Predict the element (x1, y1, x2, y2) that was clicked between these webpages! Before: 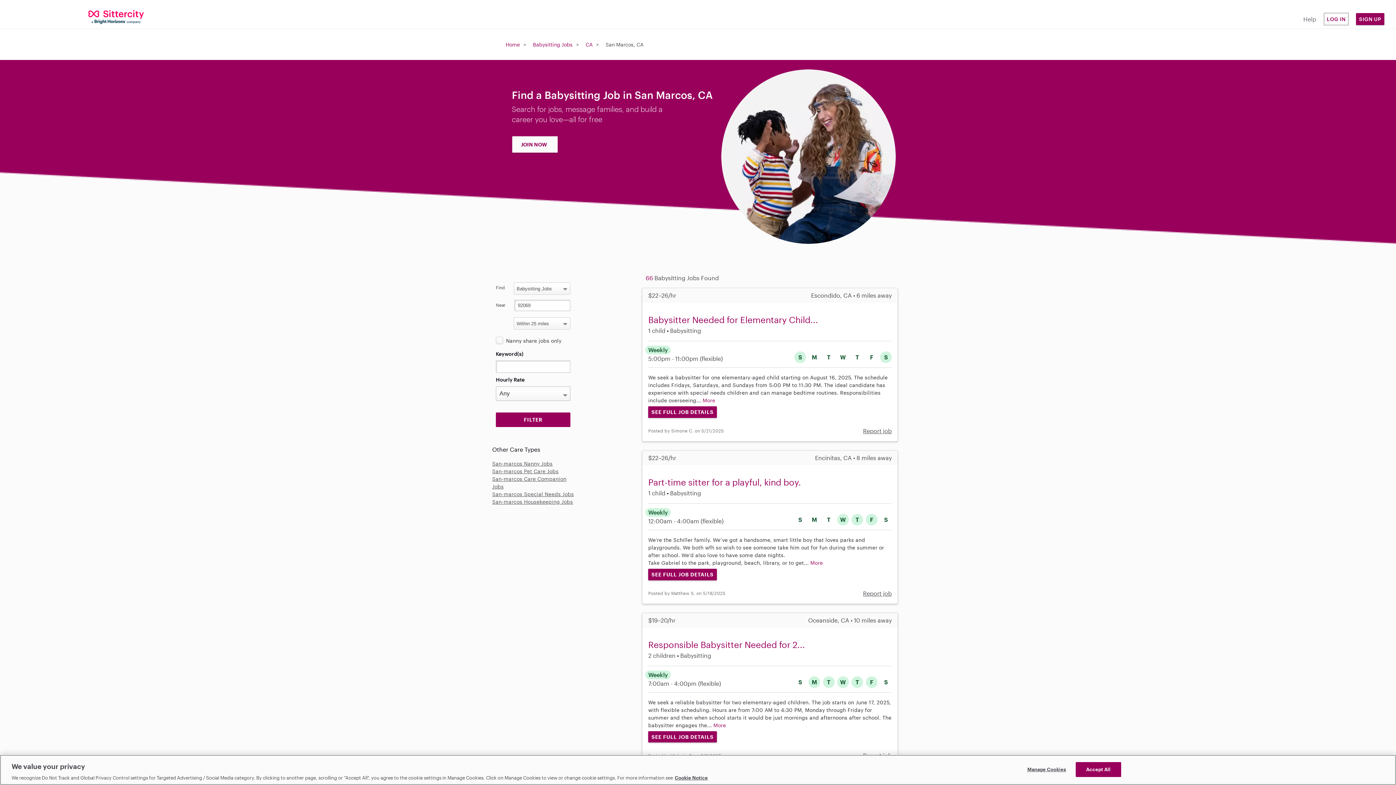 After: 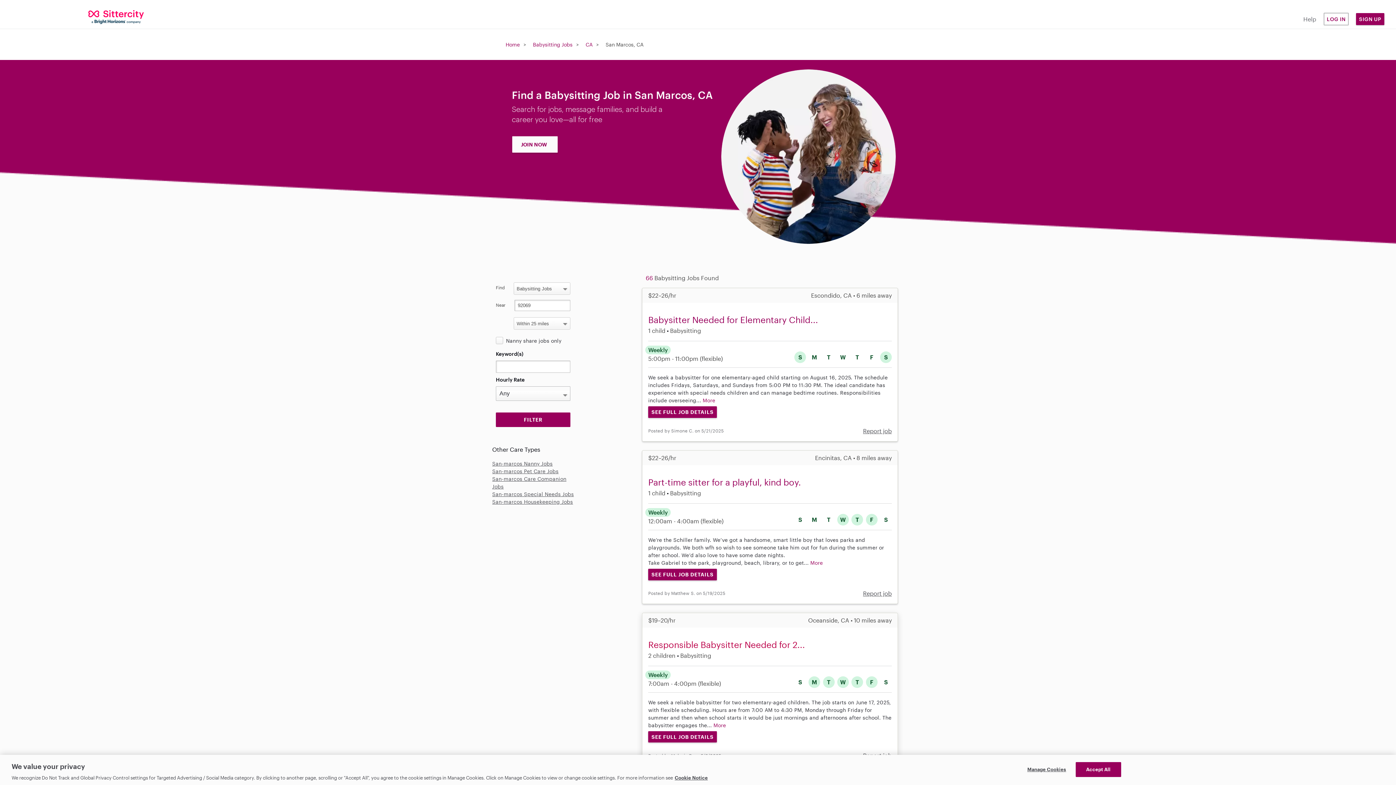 Action: label: Responsible Babysitter Needed for 2... bbox: (648, 639, 805, 650)